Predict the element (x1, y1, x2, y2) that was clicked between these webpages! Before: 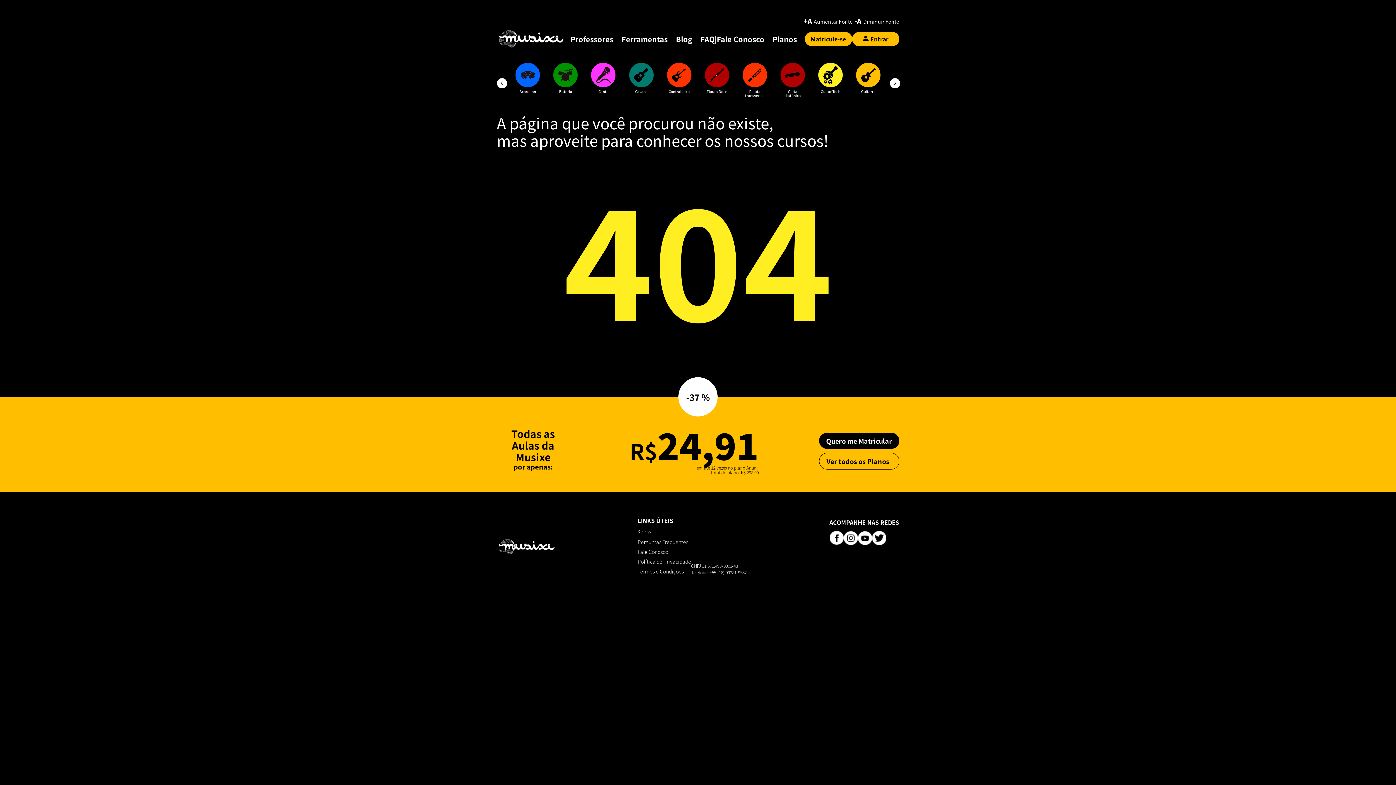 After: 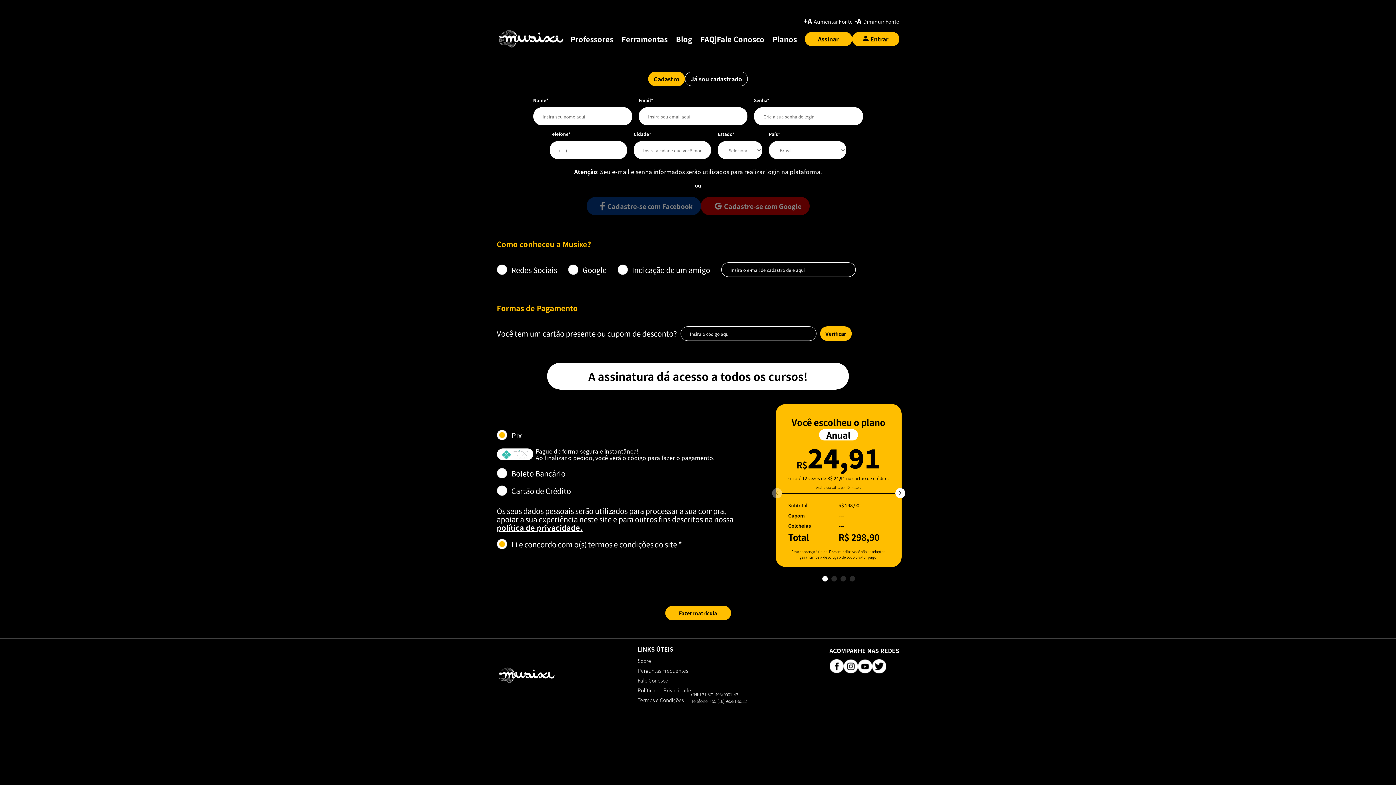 Action: label: Quero me Matricular bbox: (819, 433, 899, 449)